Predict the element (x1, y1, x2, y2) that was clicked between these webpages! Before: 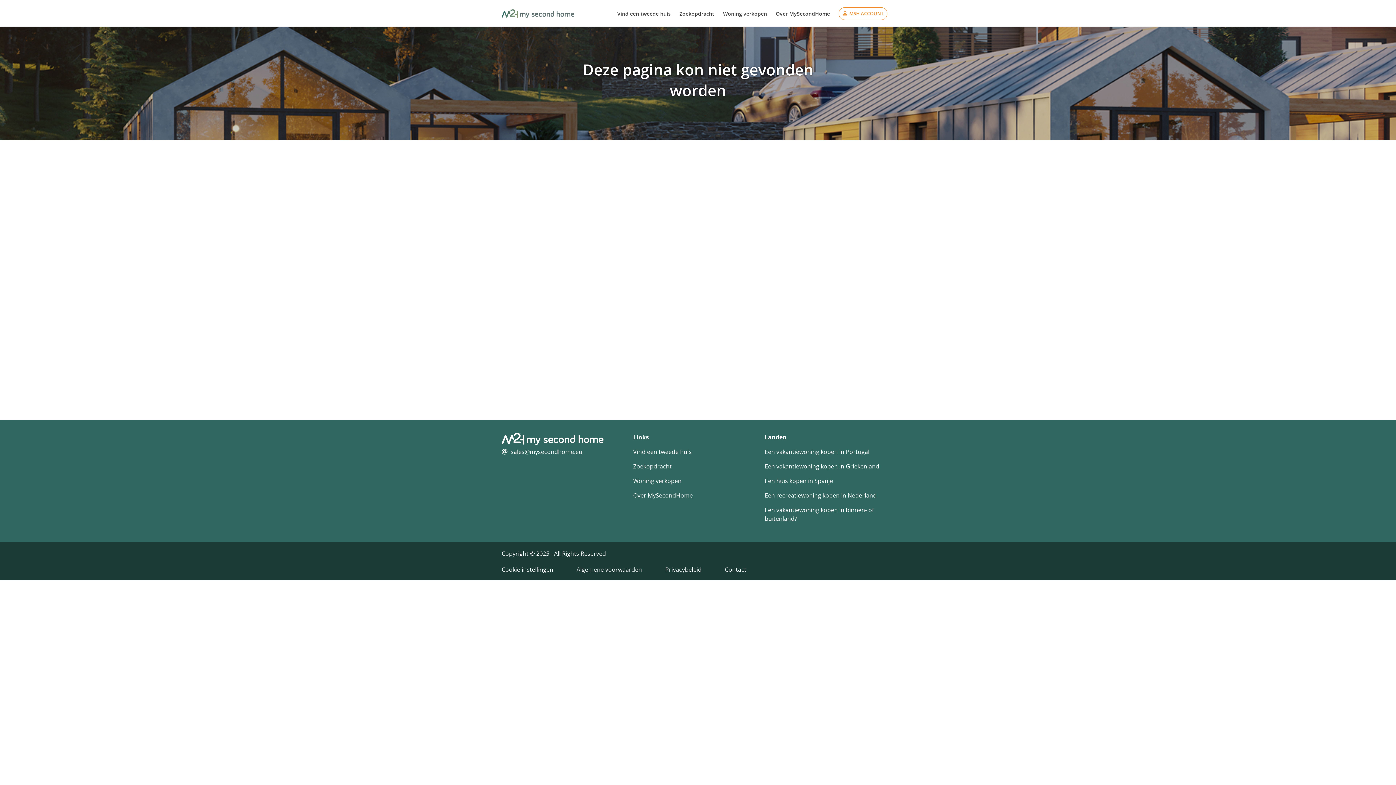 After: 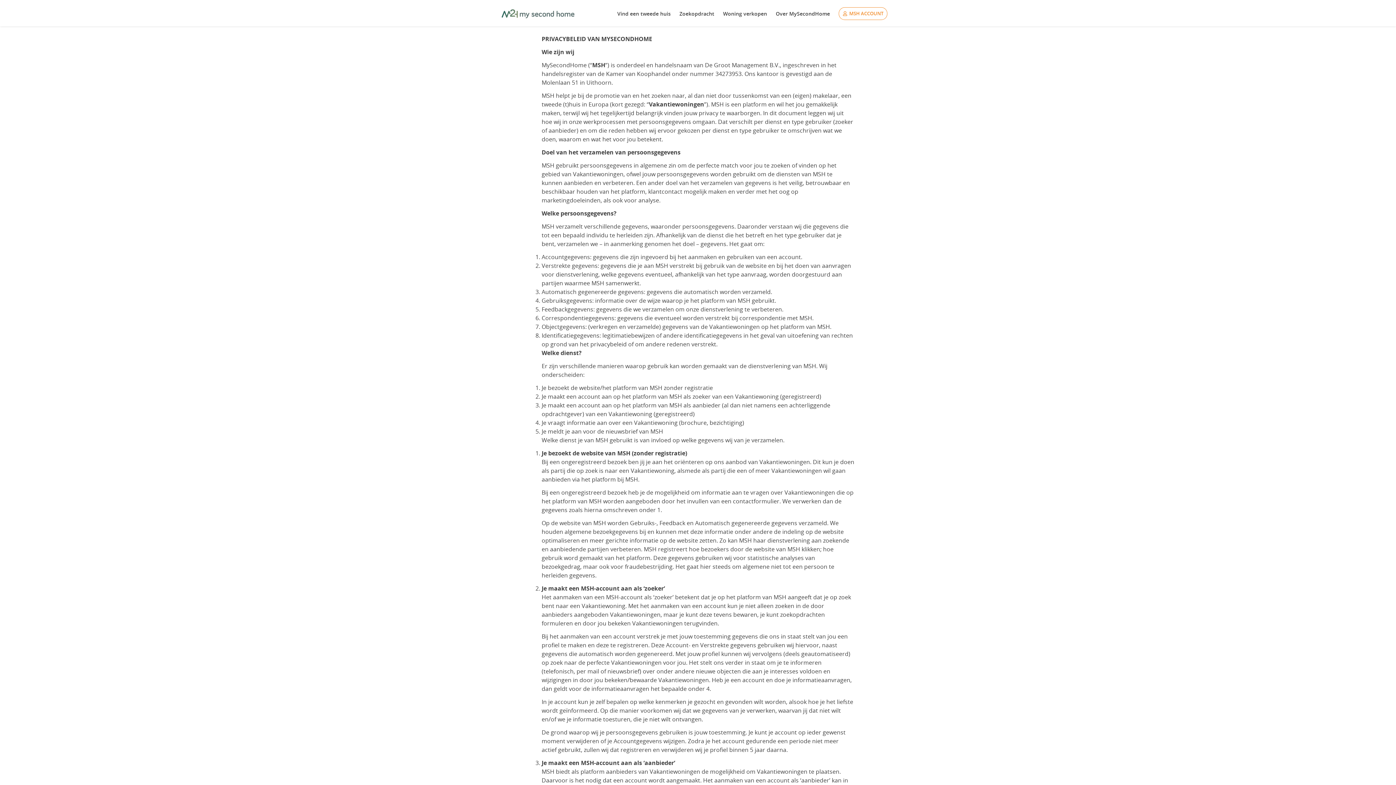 Action: bbox: (665, 565, 701, 573) label: Privacybeleid